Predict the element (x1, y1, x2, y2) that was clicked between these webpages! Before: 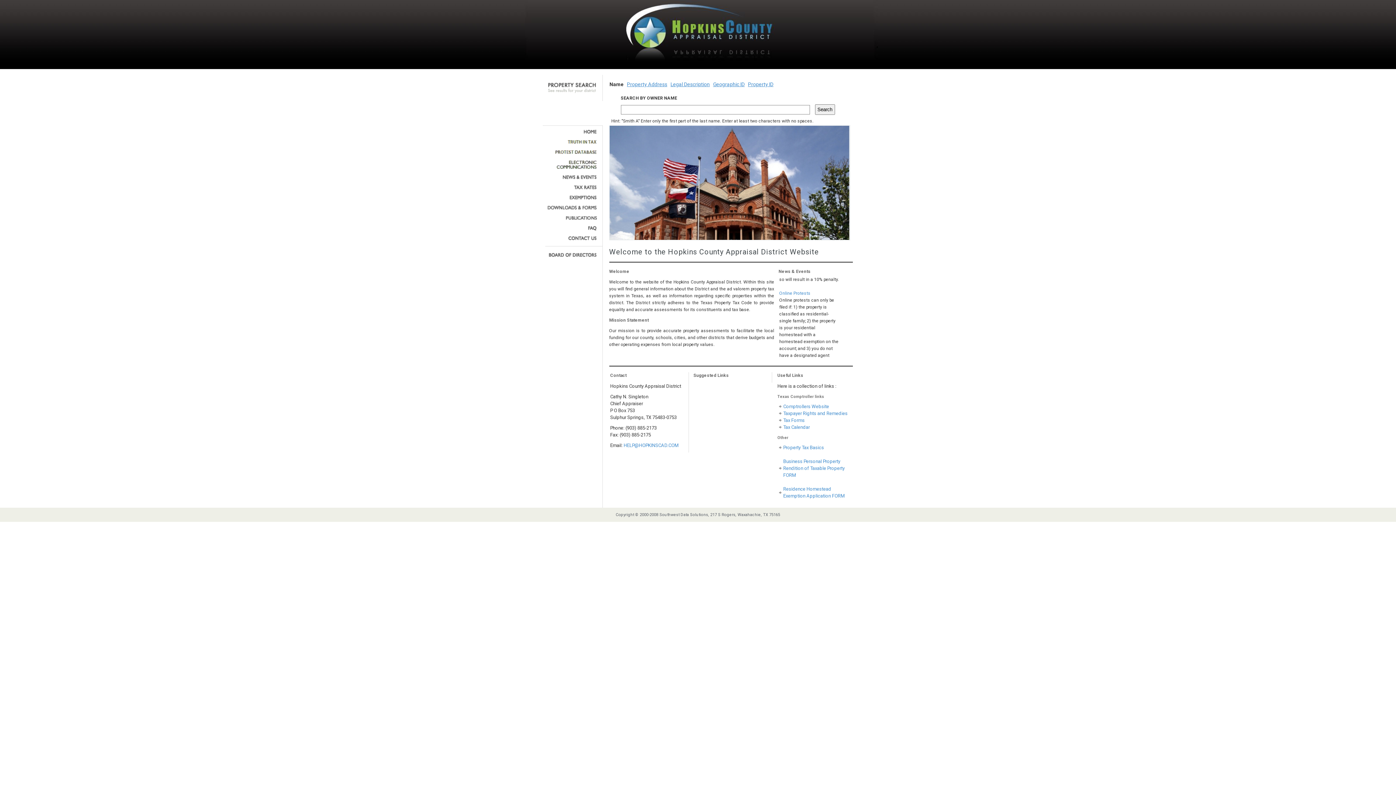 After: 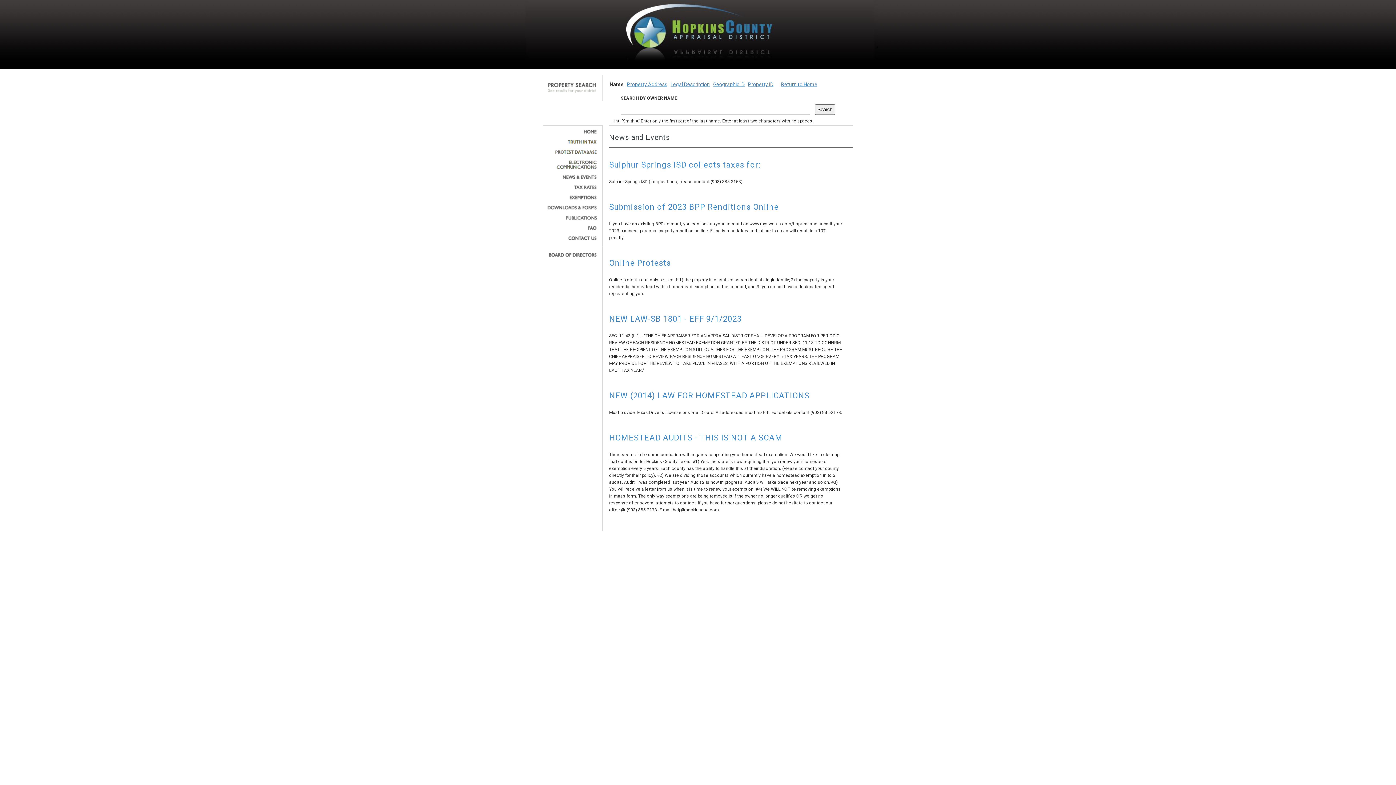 Action: bbox: (545, 174, 597, 179)